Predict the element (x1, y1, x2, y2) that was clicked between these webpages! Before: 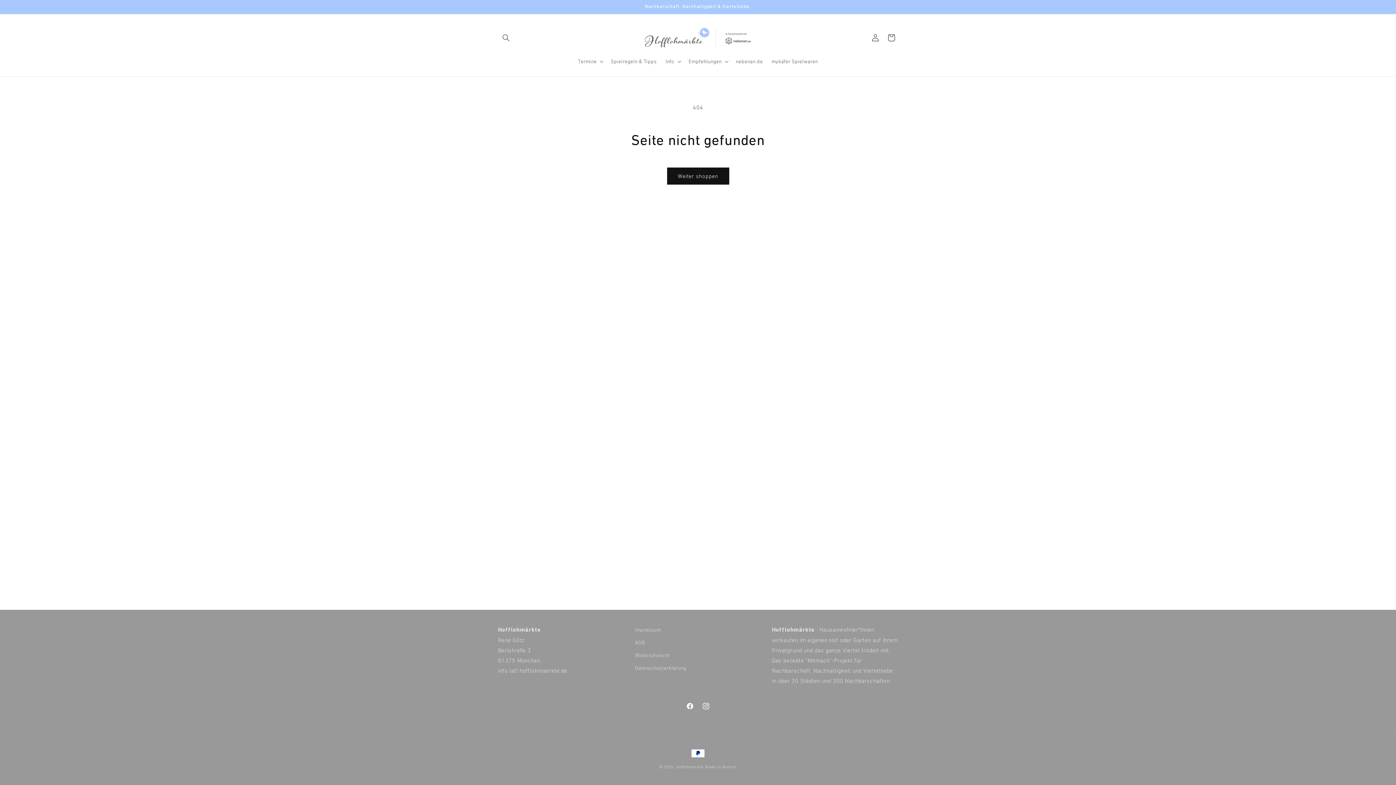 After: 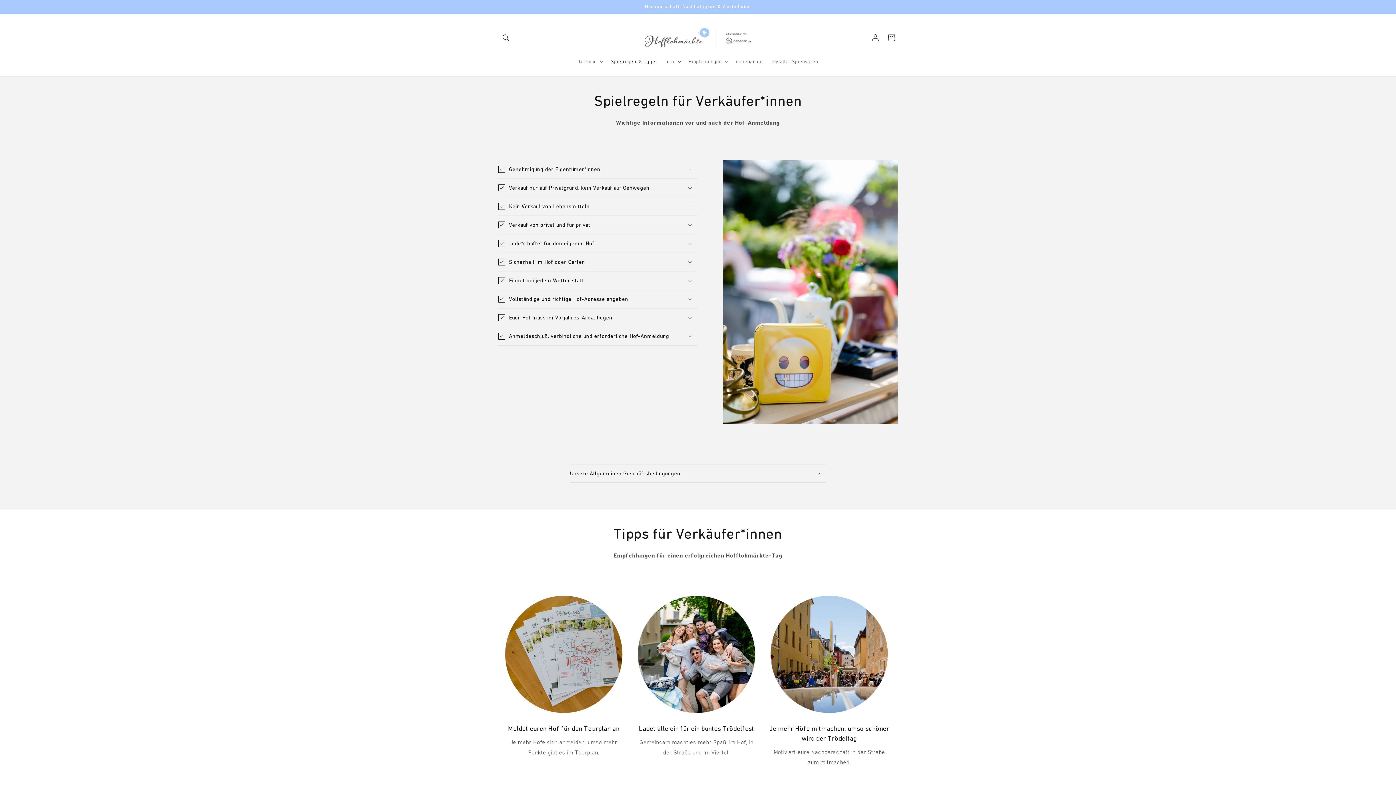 Action: label: Spielregeln & Tipps bbox: (606, 53, 661, 69)